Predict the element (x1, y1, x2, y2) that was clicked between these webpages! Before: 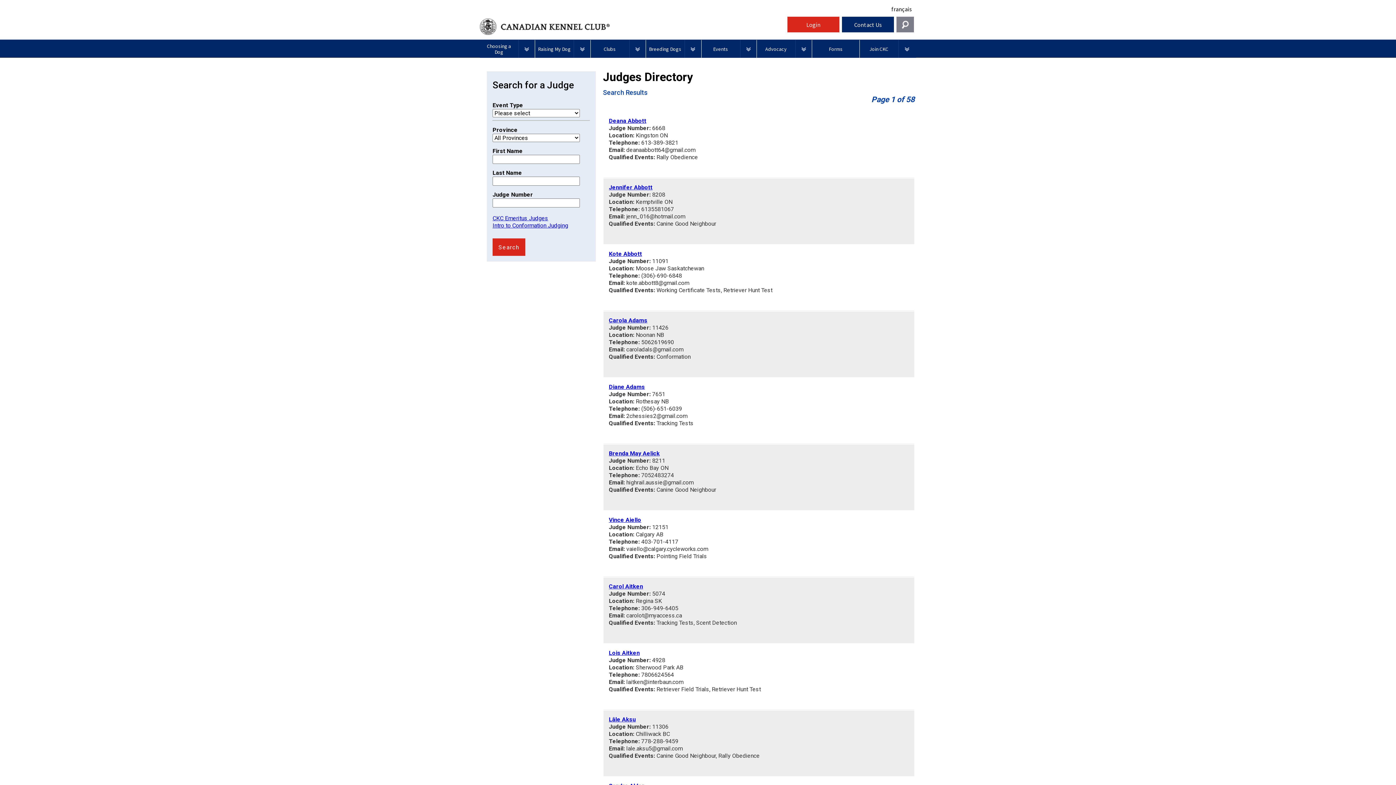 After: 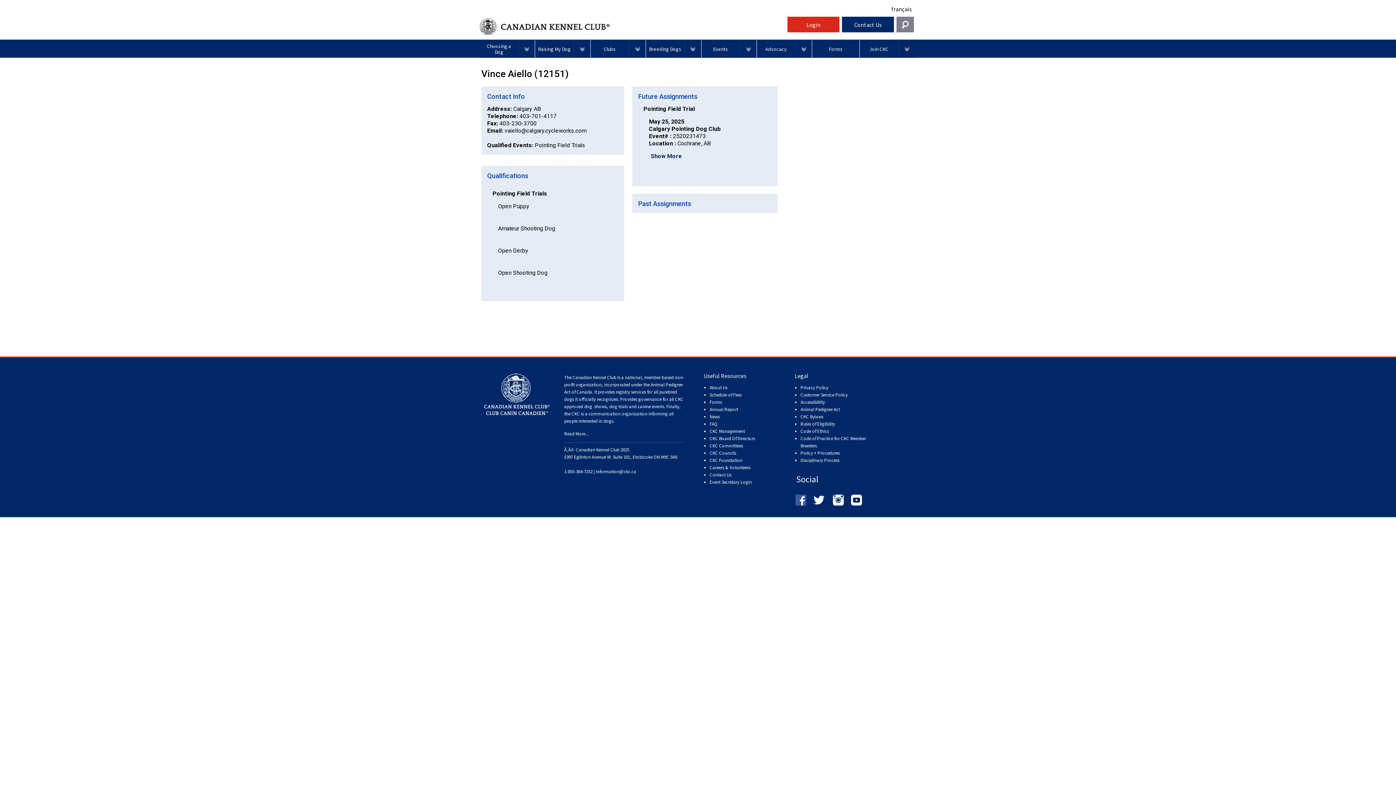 Action: label: Vince Aiello bbox: (609, 516, 641, 523)